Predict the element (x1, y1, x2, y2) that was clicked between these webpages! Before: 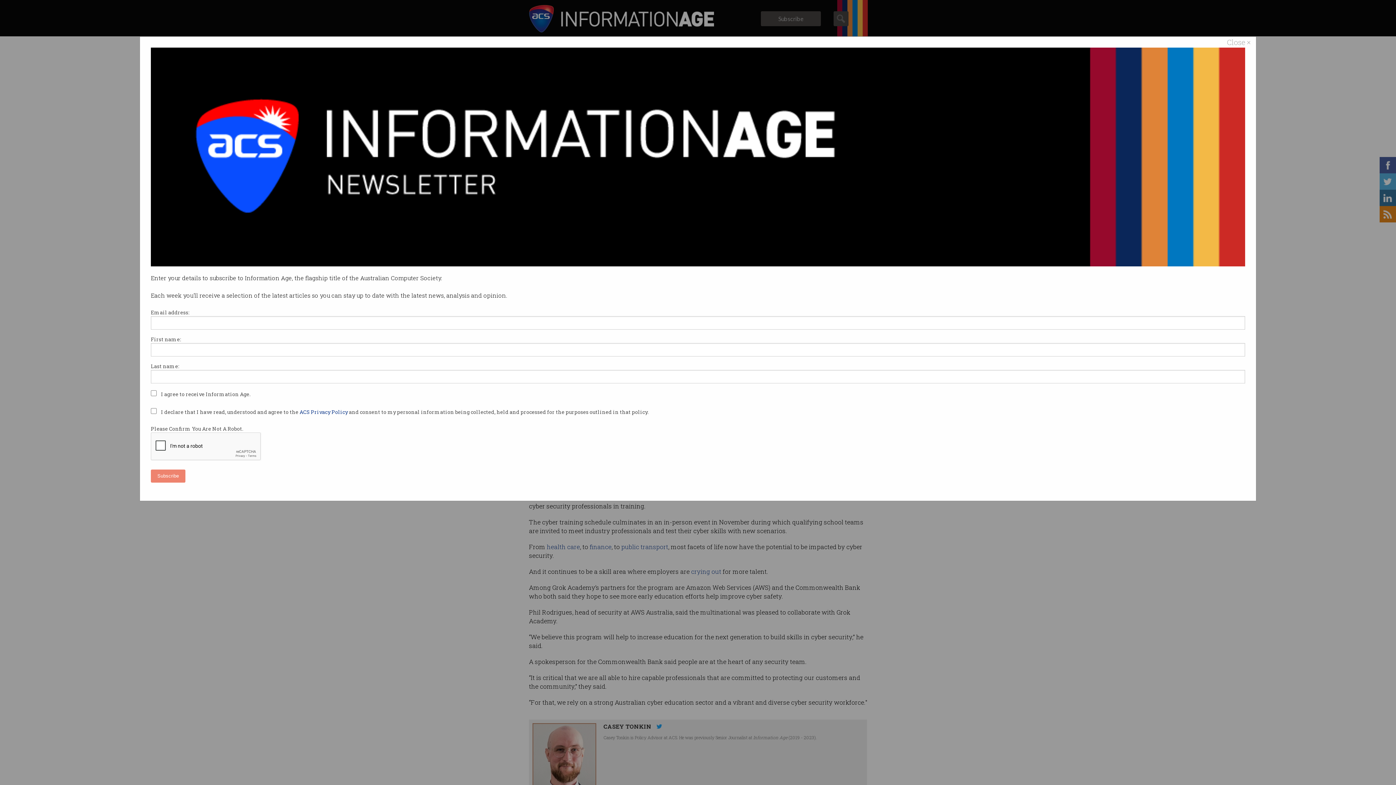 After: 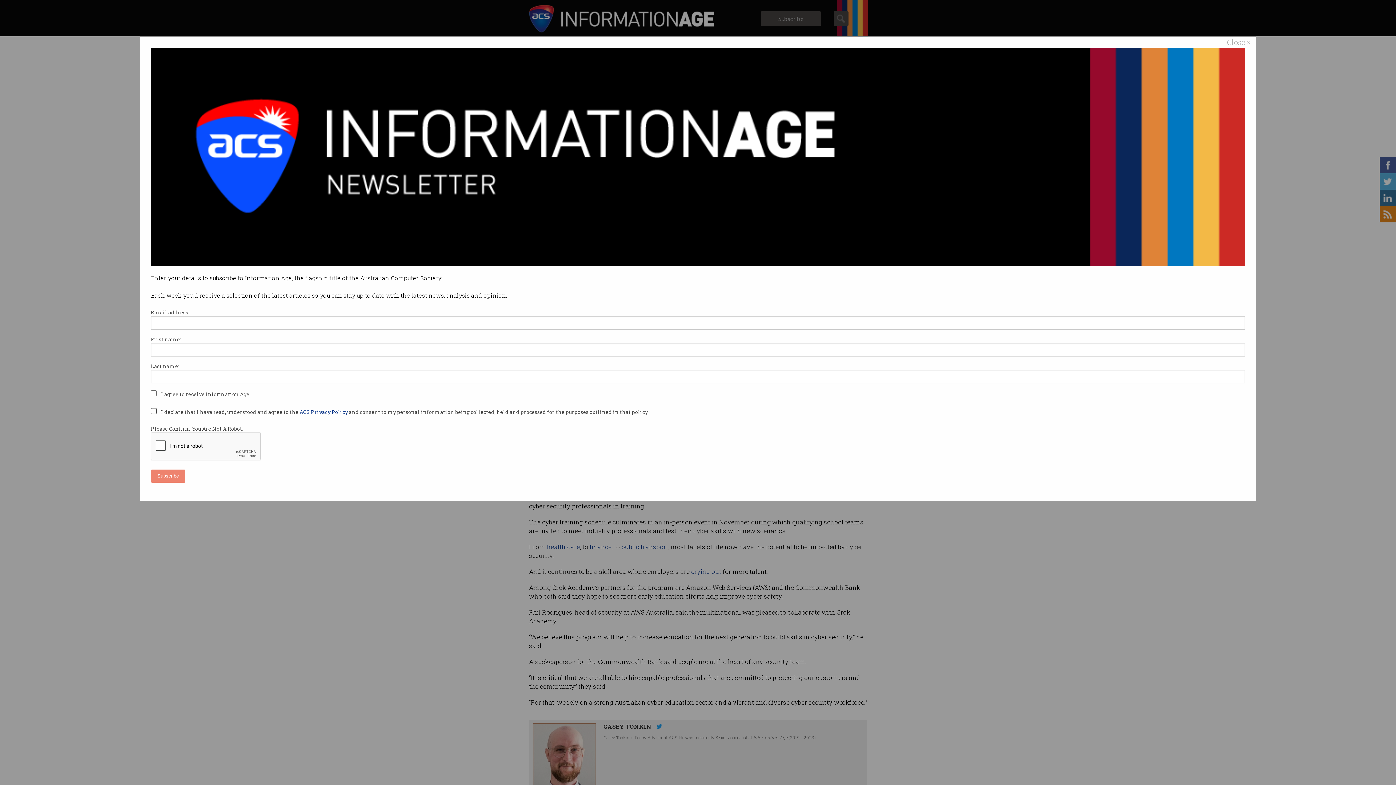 Action: label: open in new window bbox: (299, 408, 349, 415)